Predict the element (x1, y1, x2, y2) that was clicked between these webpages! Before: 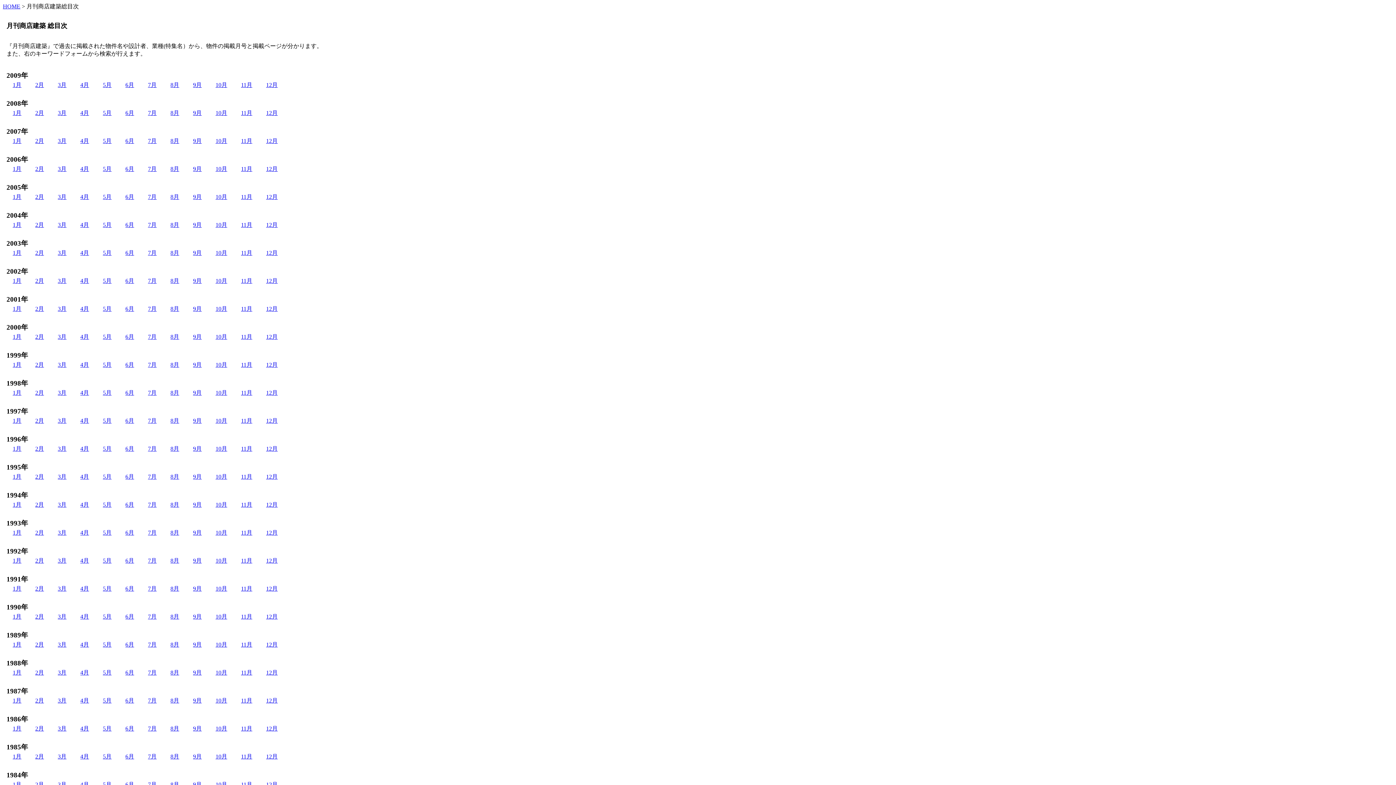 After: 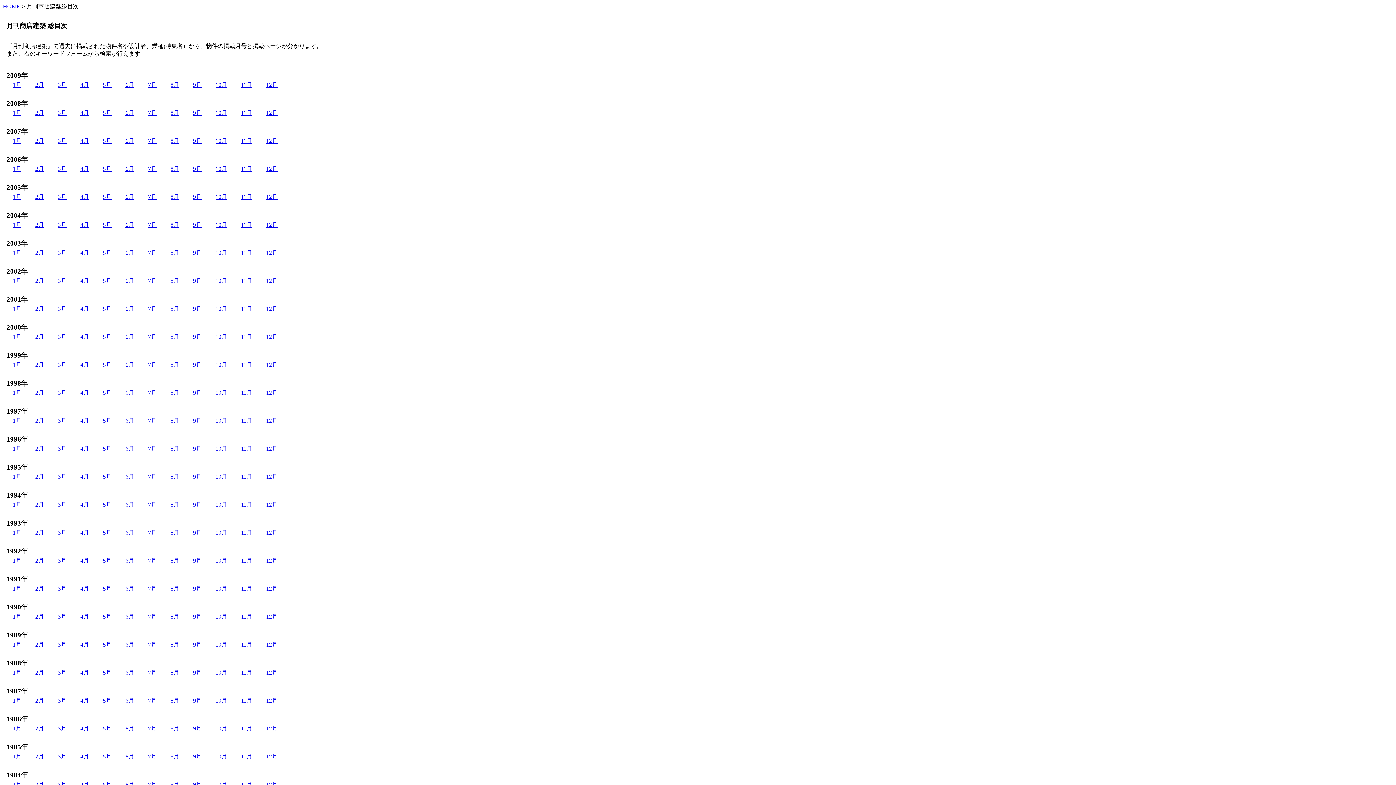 Action: bbox: (80, 529, 89, 536) label: 4月